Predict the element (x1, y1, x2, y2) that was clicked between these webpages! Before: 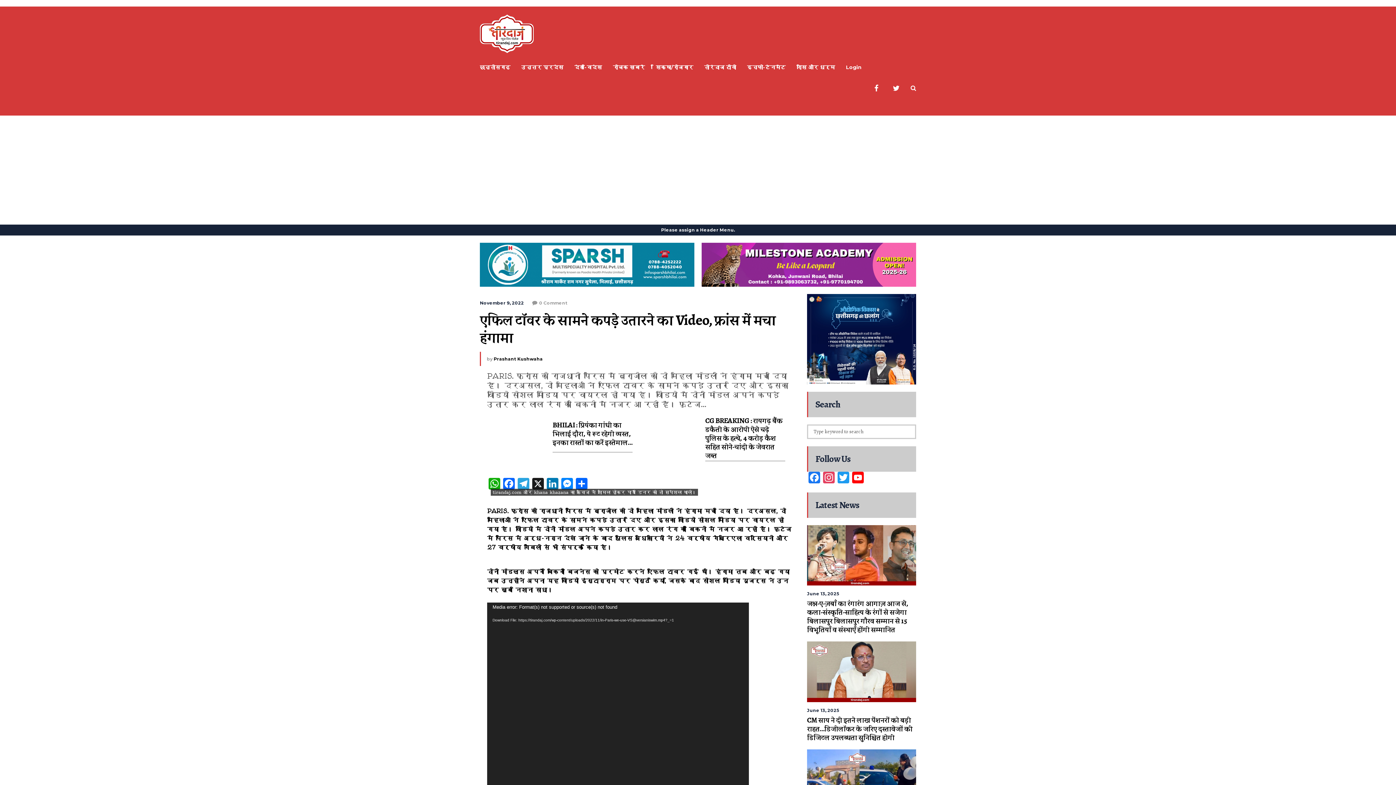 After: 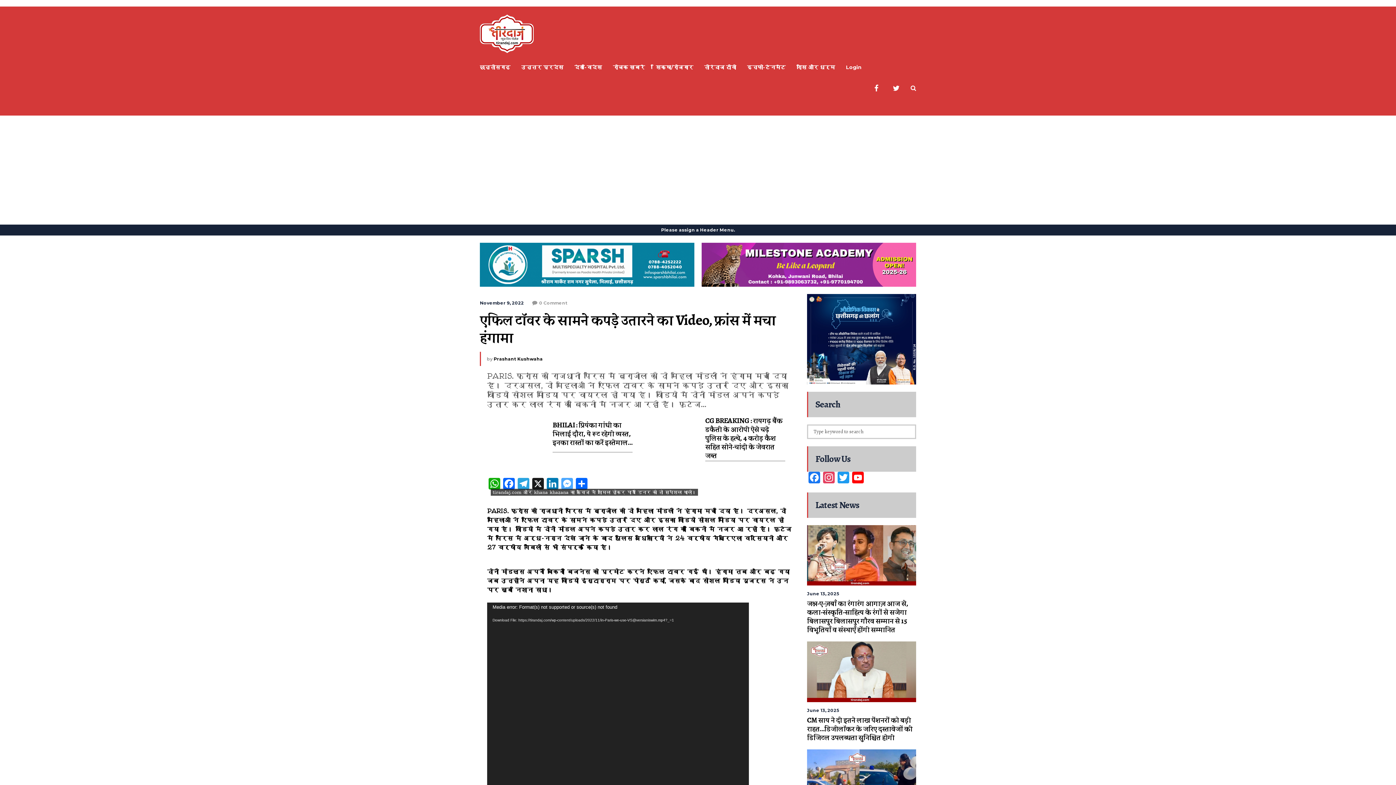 Action: label: Messenger bbox: (560, 478, 574, 491)